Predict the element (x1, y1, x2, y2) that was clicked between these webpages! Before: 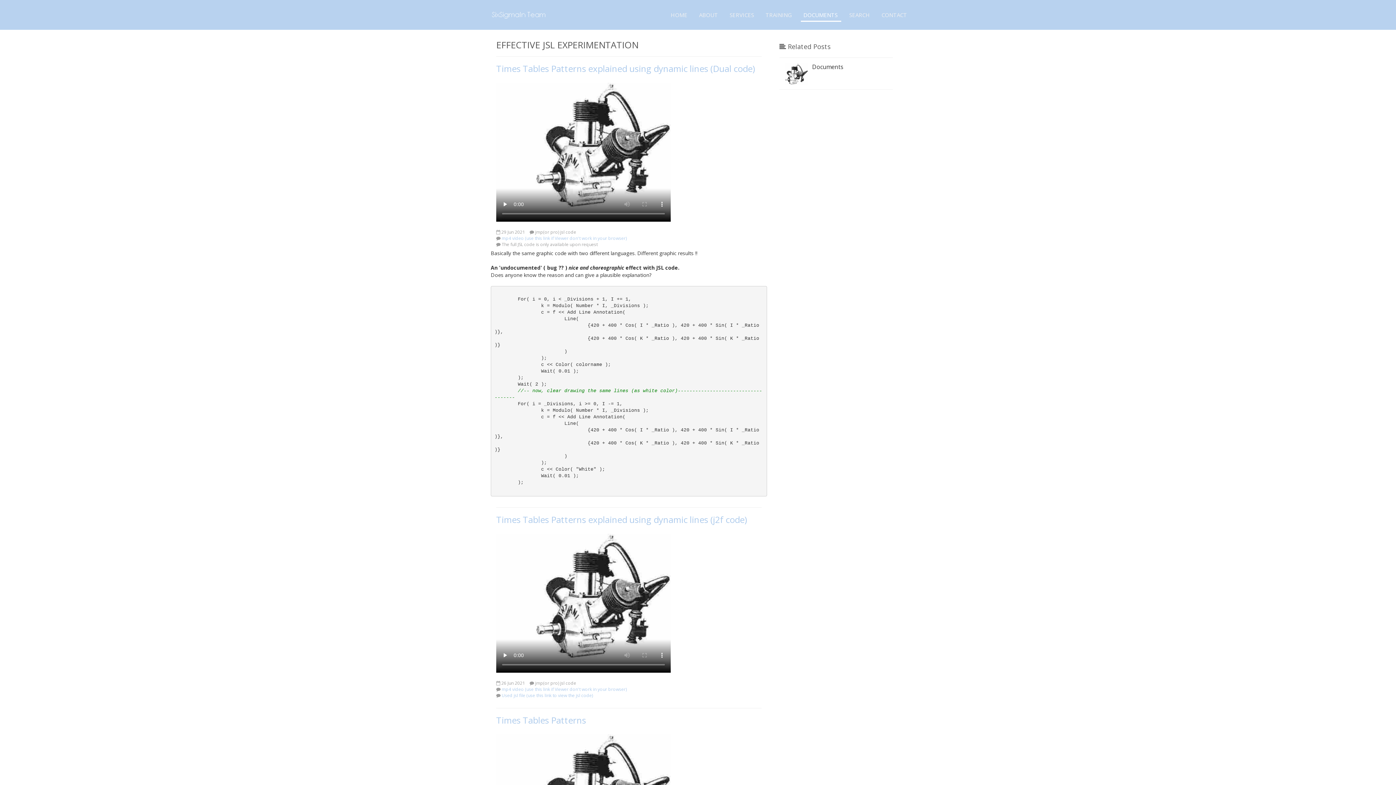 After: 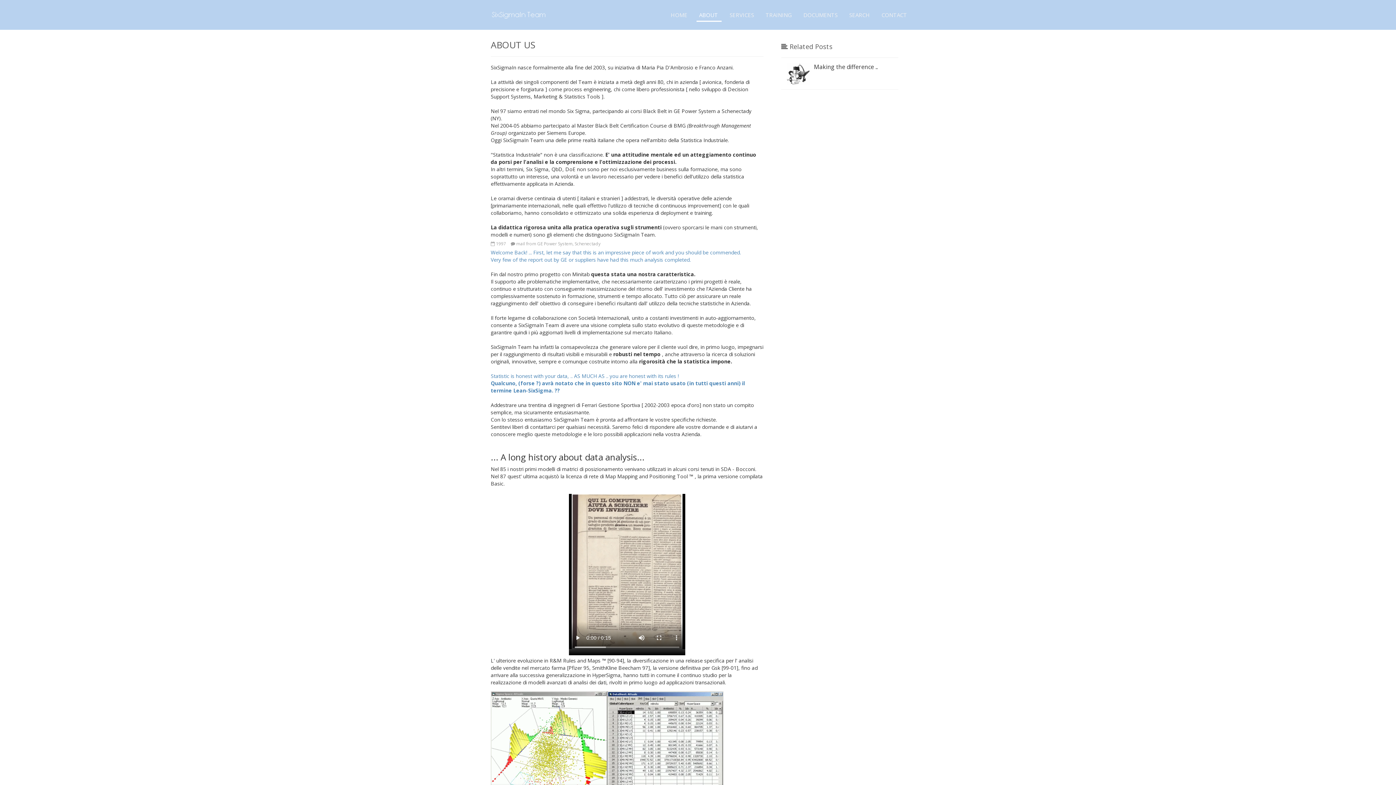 Action: bbox: (696, 5, 721, 20) label: ABOUT